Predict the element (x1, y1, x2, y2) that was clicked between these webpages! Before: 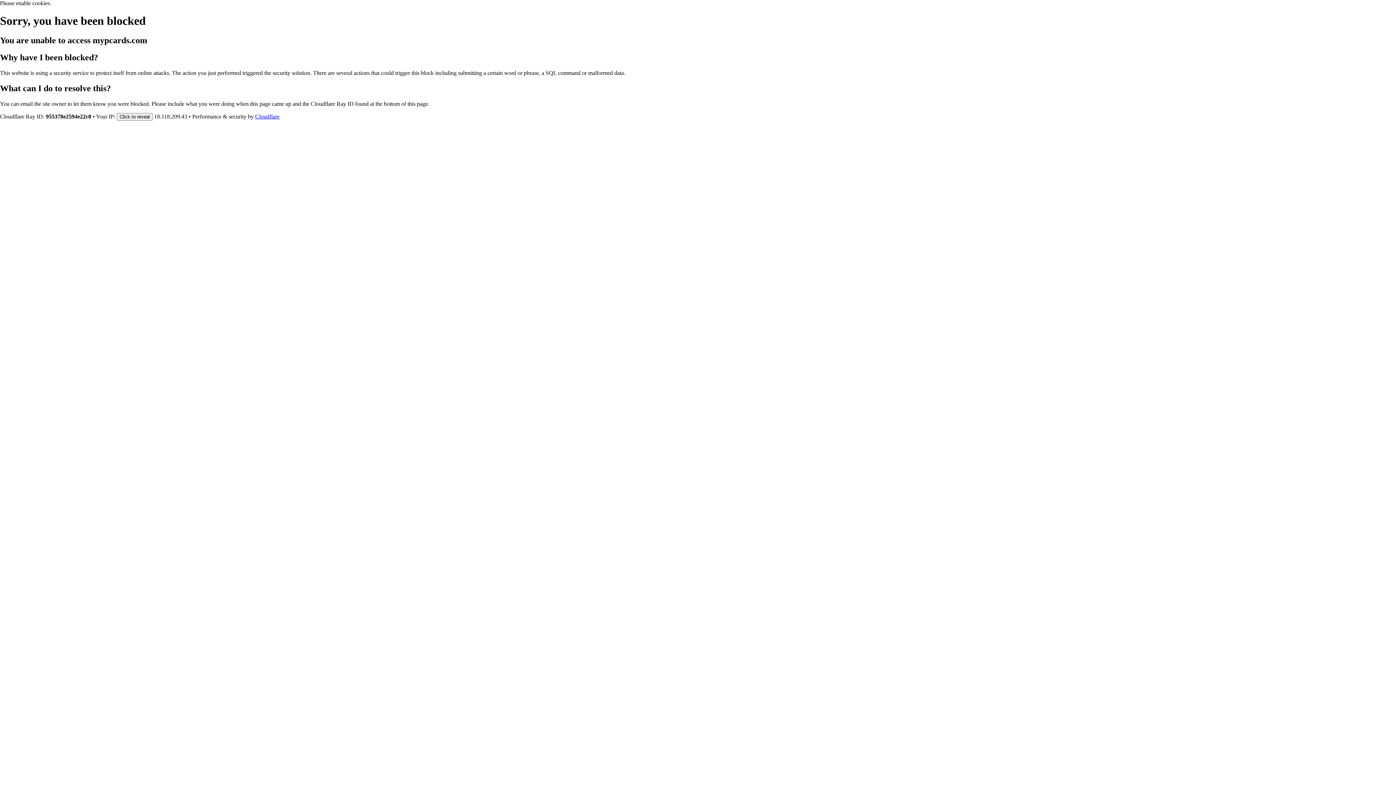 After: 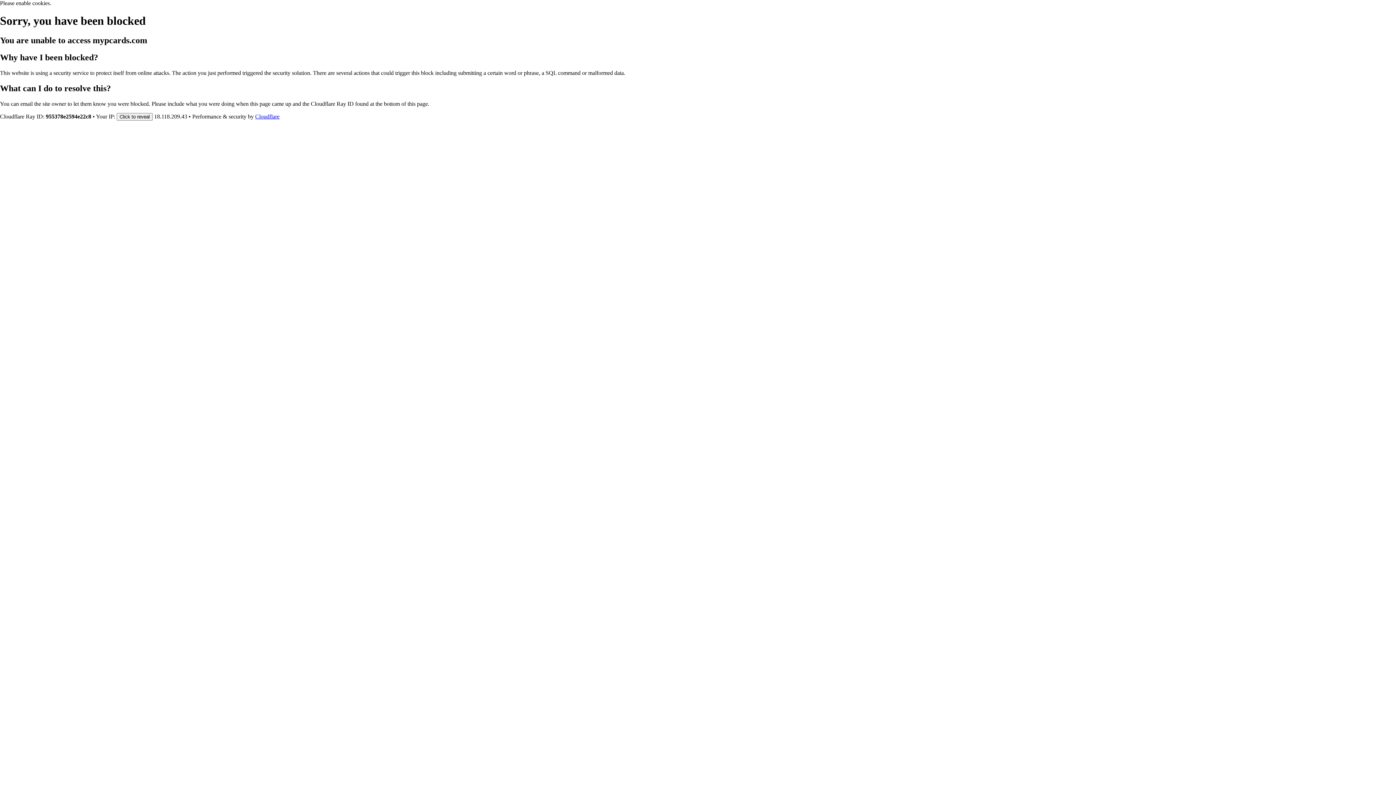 Action: label: Cloudflare bbox: (255, 113, 279, 119)